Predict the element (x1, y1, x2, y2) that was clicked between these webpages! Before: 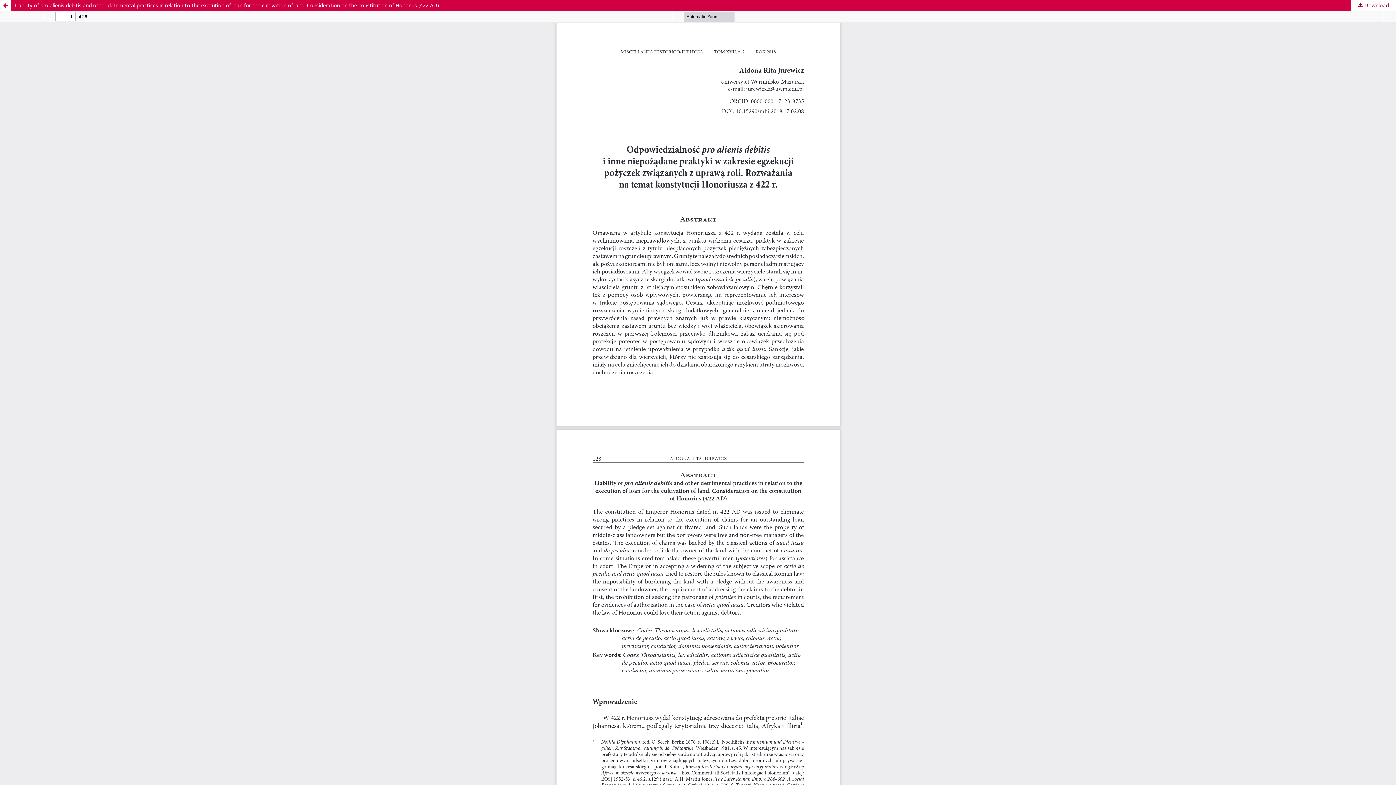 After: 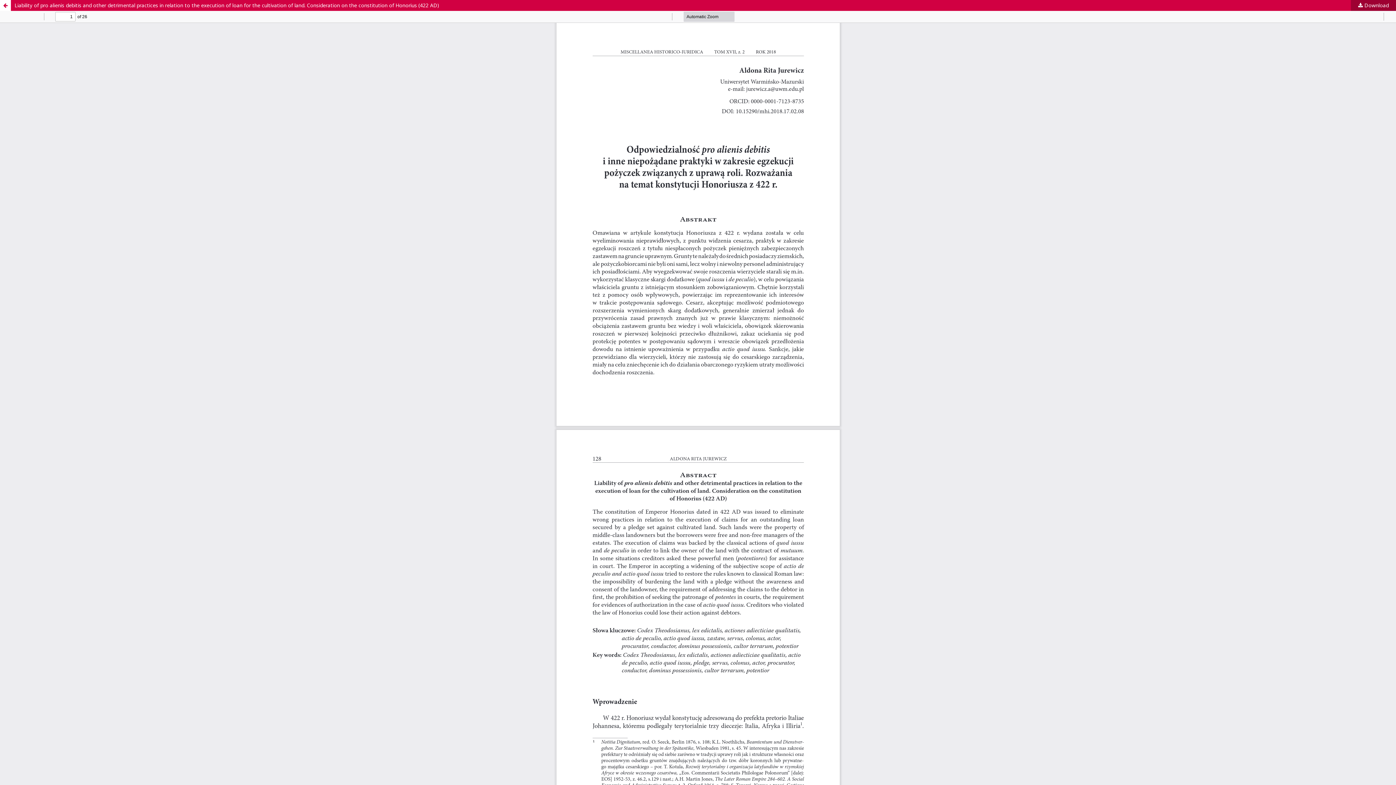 Action: label:  Download bbox: (1351, 0, 1396, 10)